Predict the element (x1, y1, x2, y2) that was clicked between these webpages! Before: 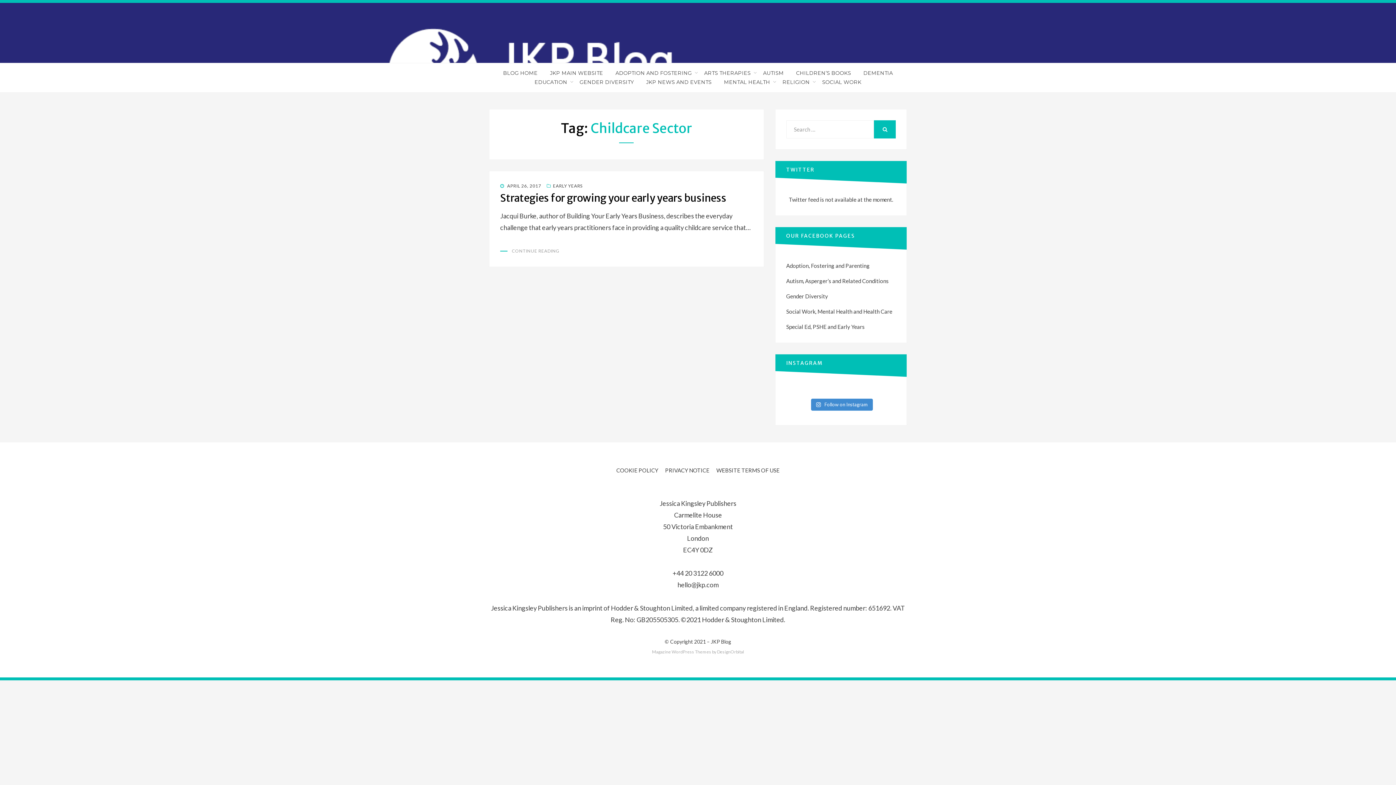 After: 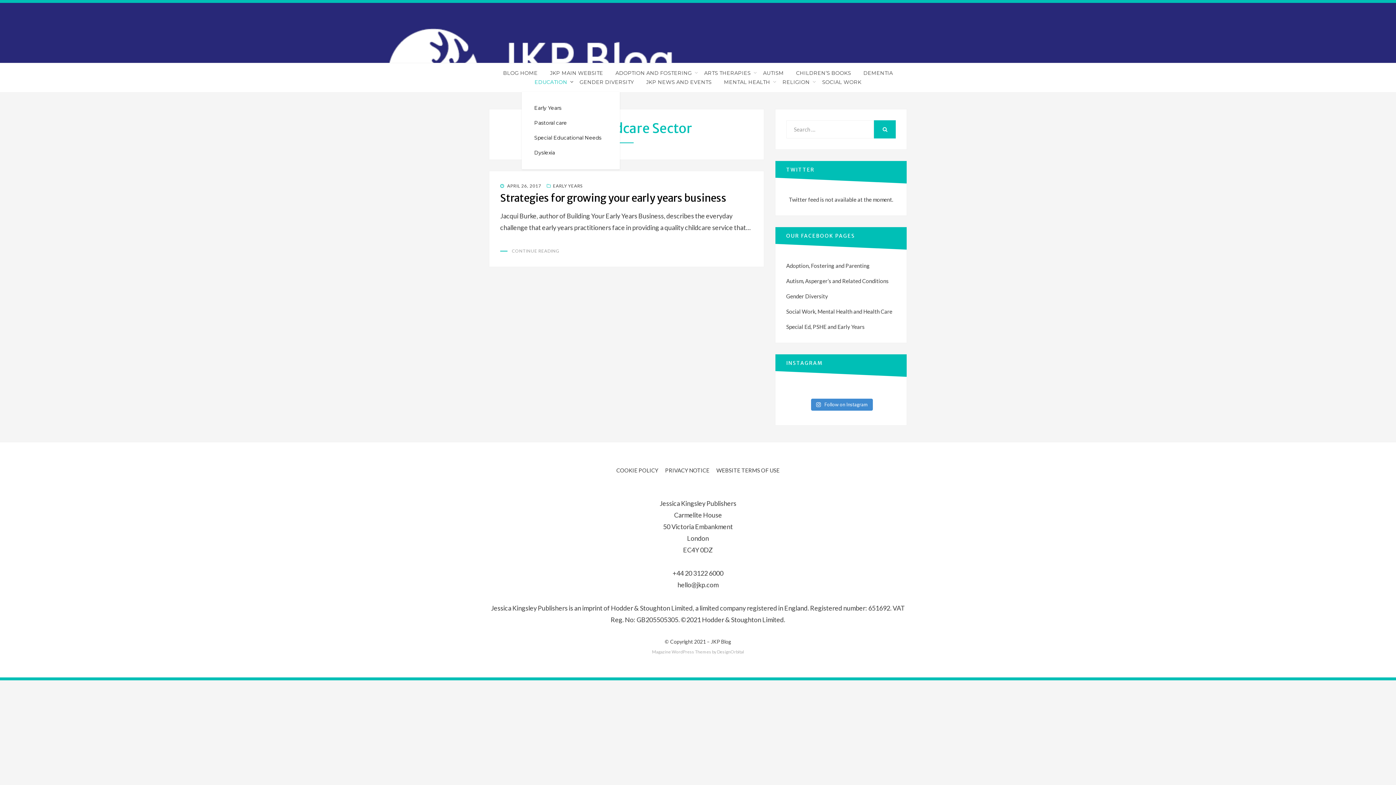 Action: bbox: (528, 77, 573, 86) label: EDUCATION